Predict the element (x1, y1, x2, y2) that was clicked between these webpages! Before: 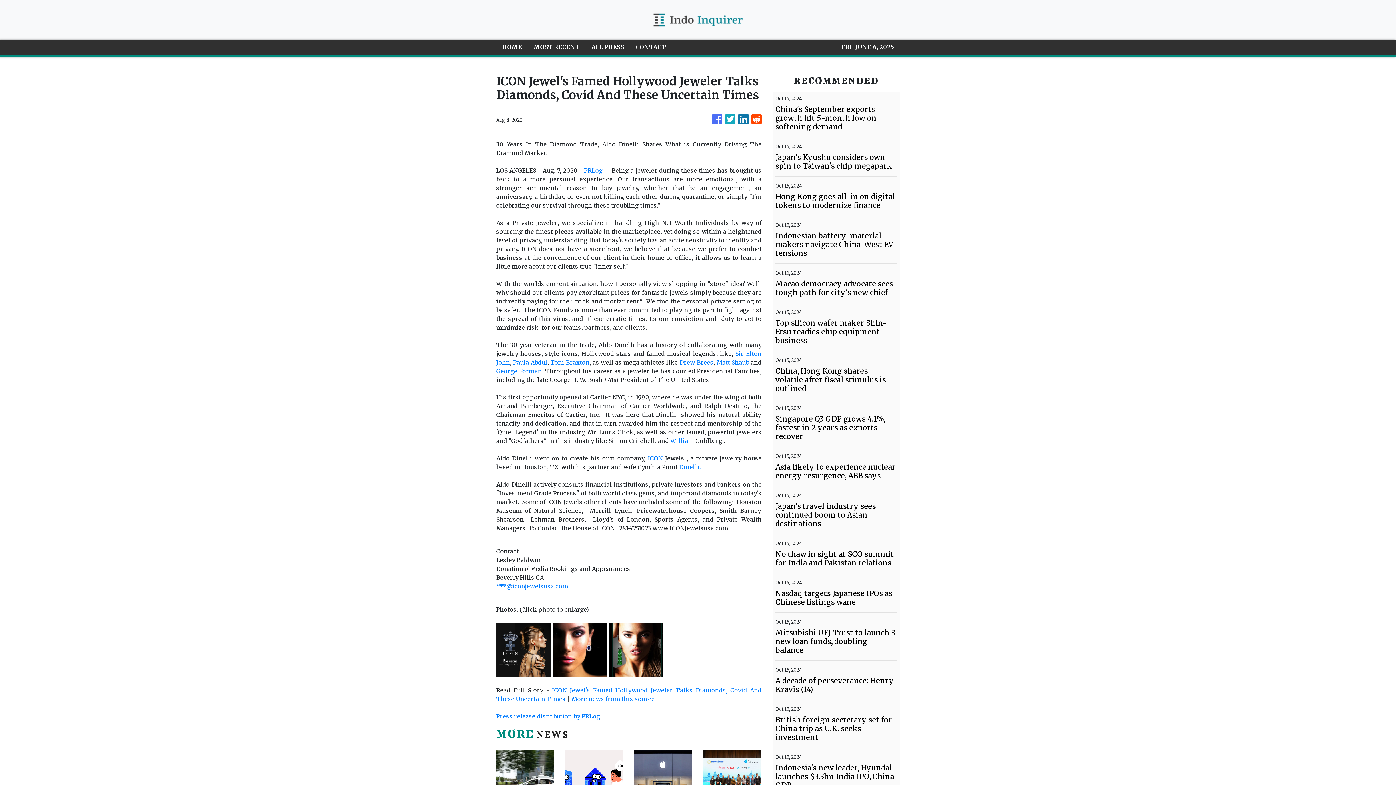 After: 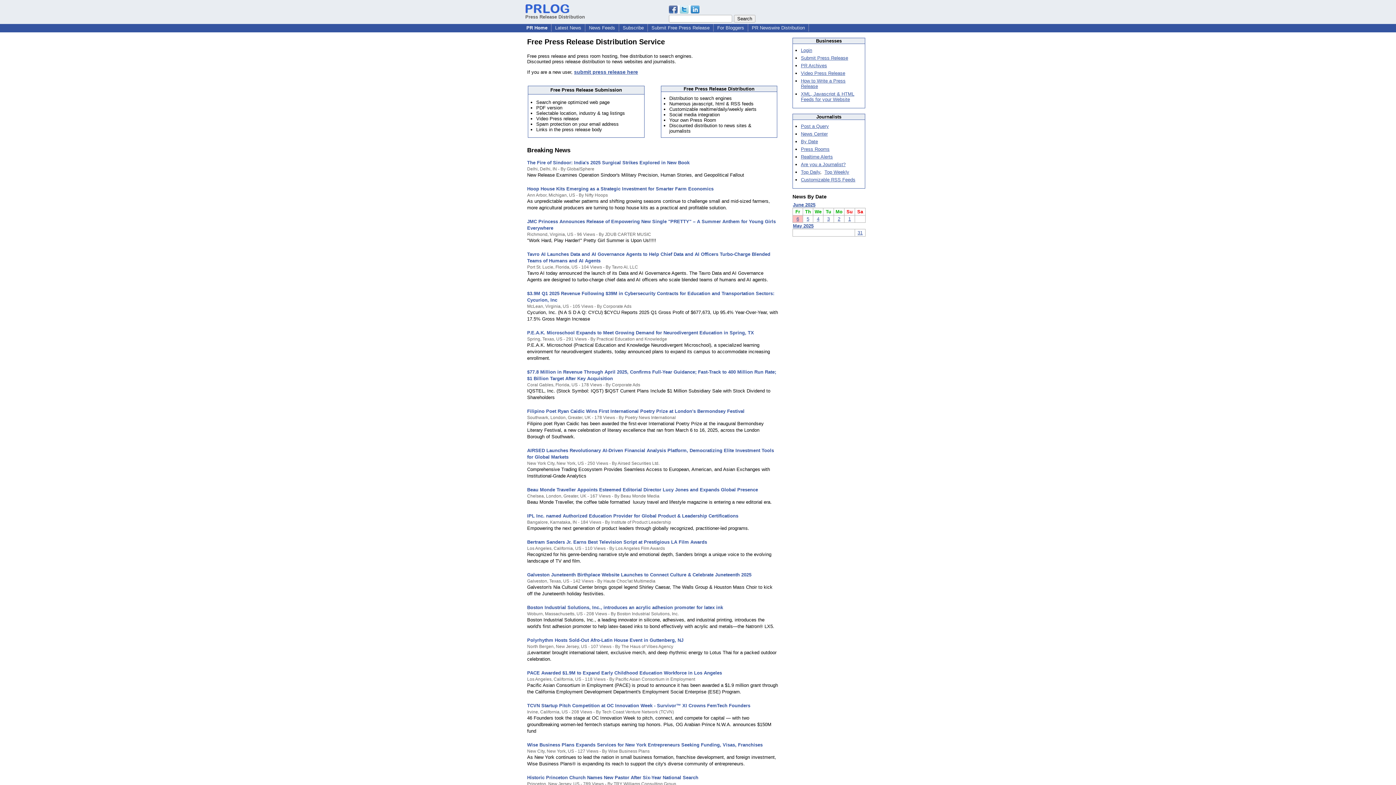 Action: bbox: (584, 166, 602, 174) label: PRLog